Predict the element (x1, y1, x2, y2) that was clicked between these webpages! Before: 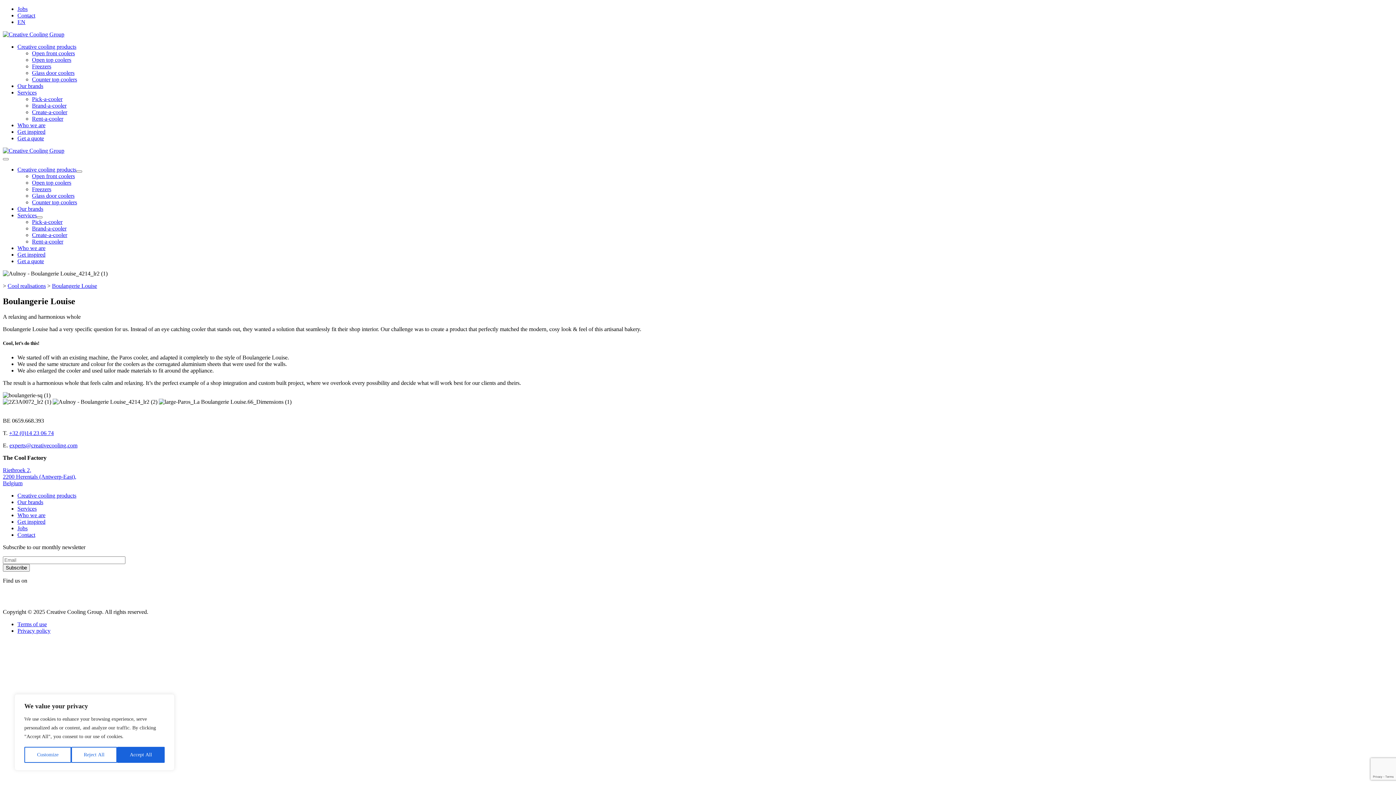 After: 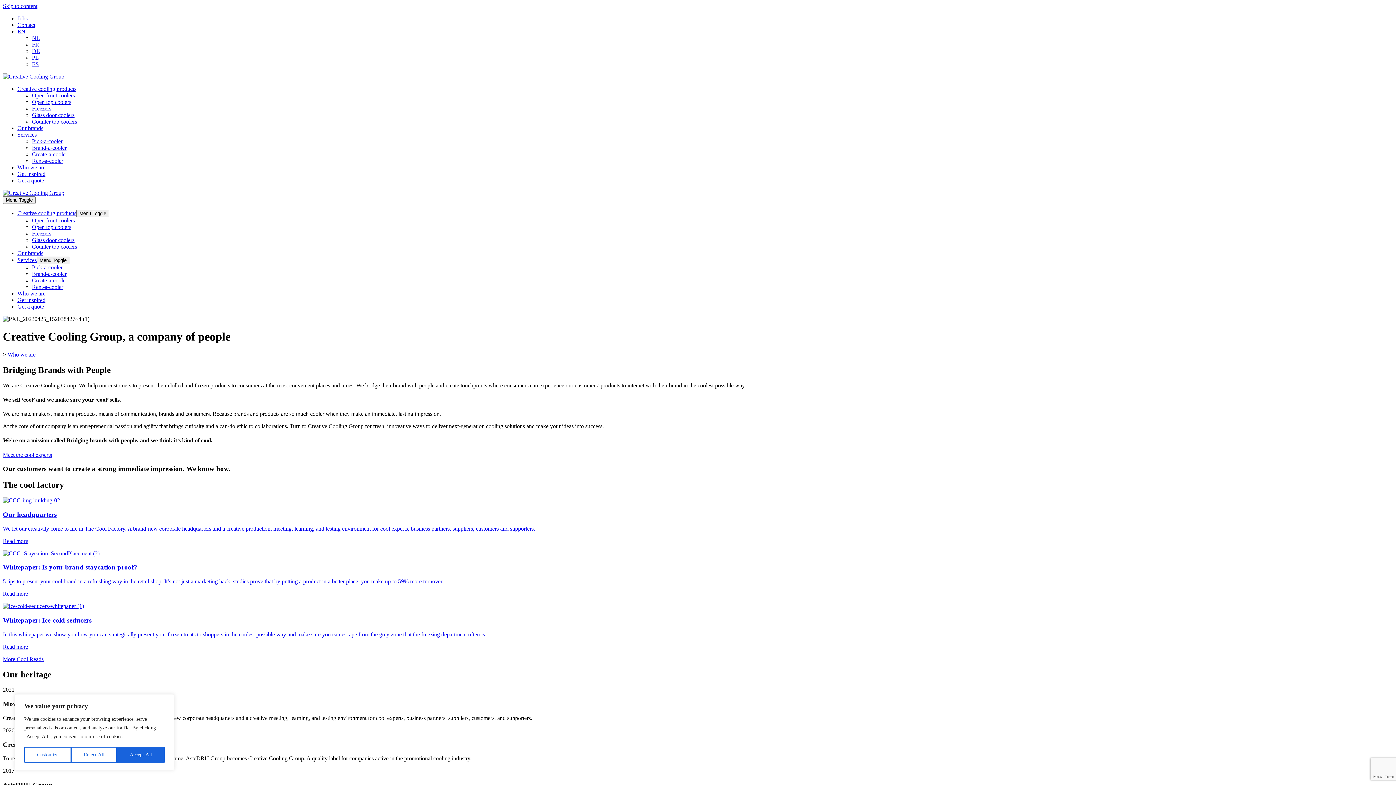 Action: label: Who we are bbox: (17, 245, 45, 251)